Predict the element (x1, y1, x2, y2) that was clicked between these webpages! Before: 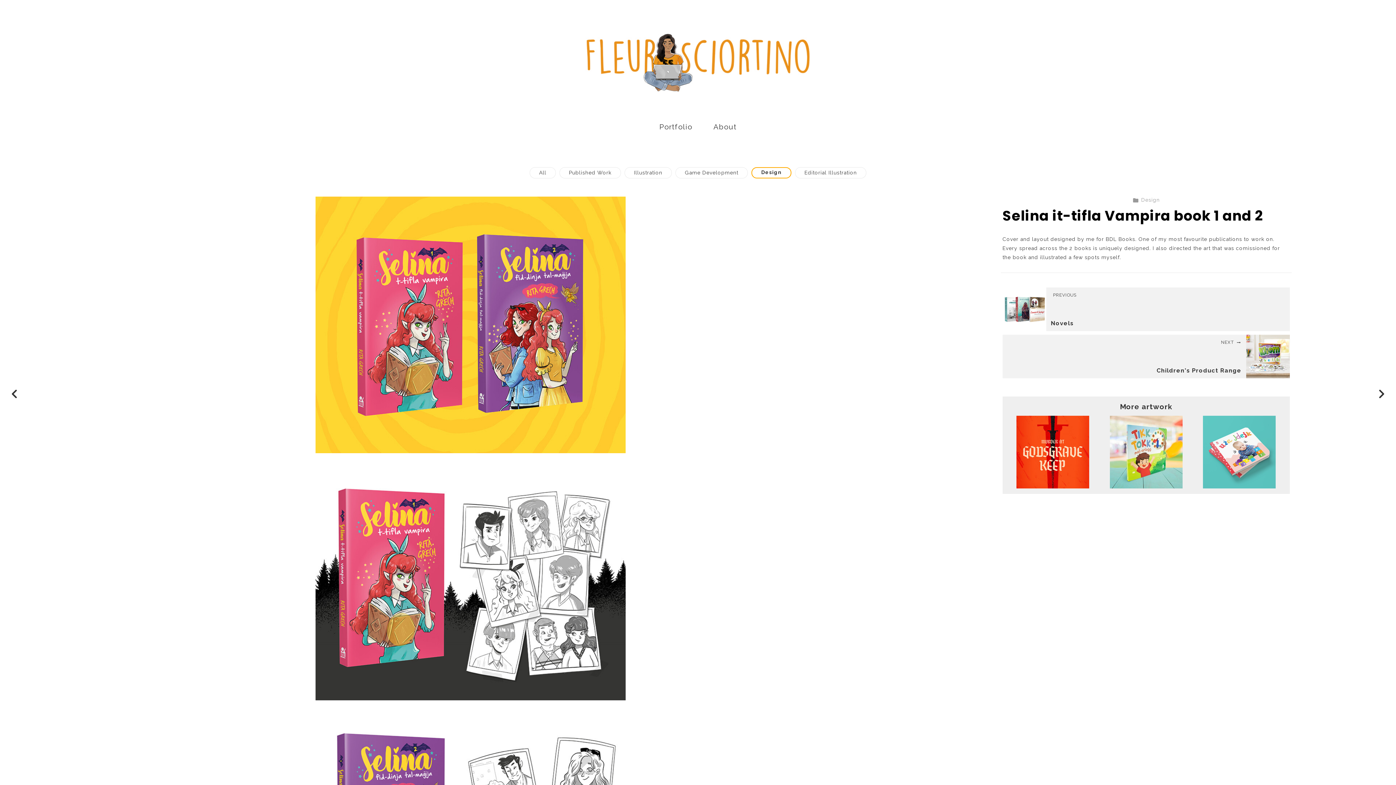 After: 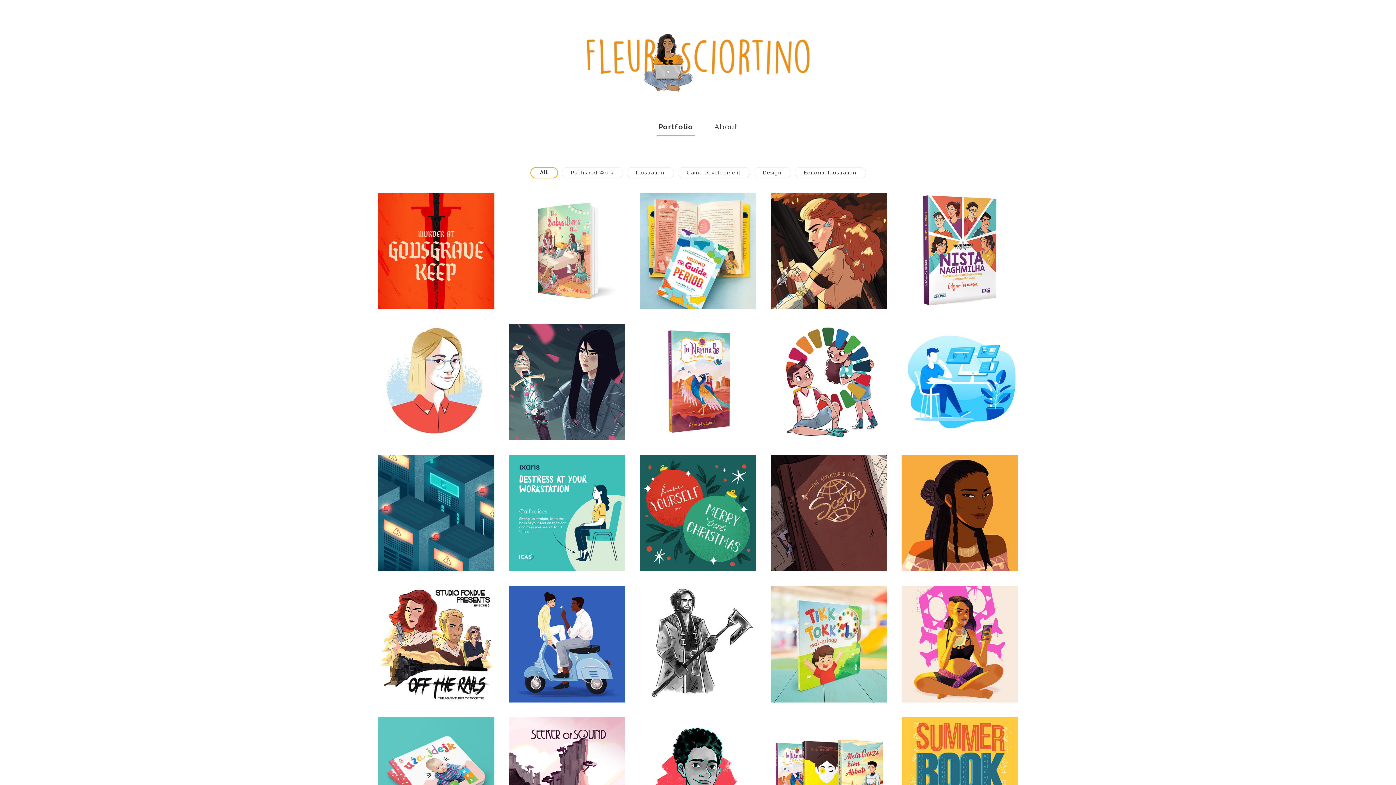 Action: bbox: (568, 95, 828, 101)